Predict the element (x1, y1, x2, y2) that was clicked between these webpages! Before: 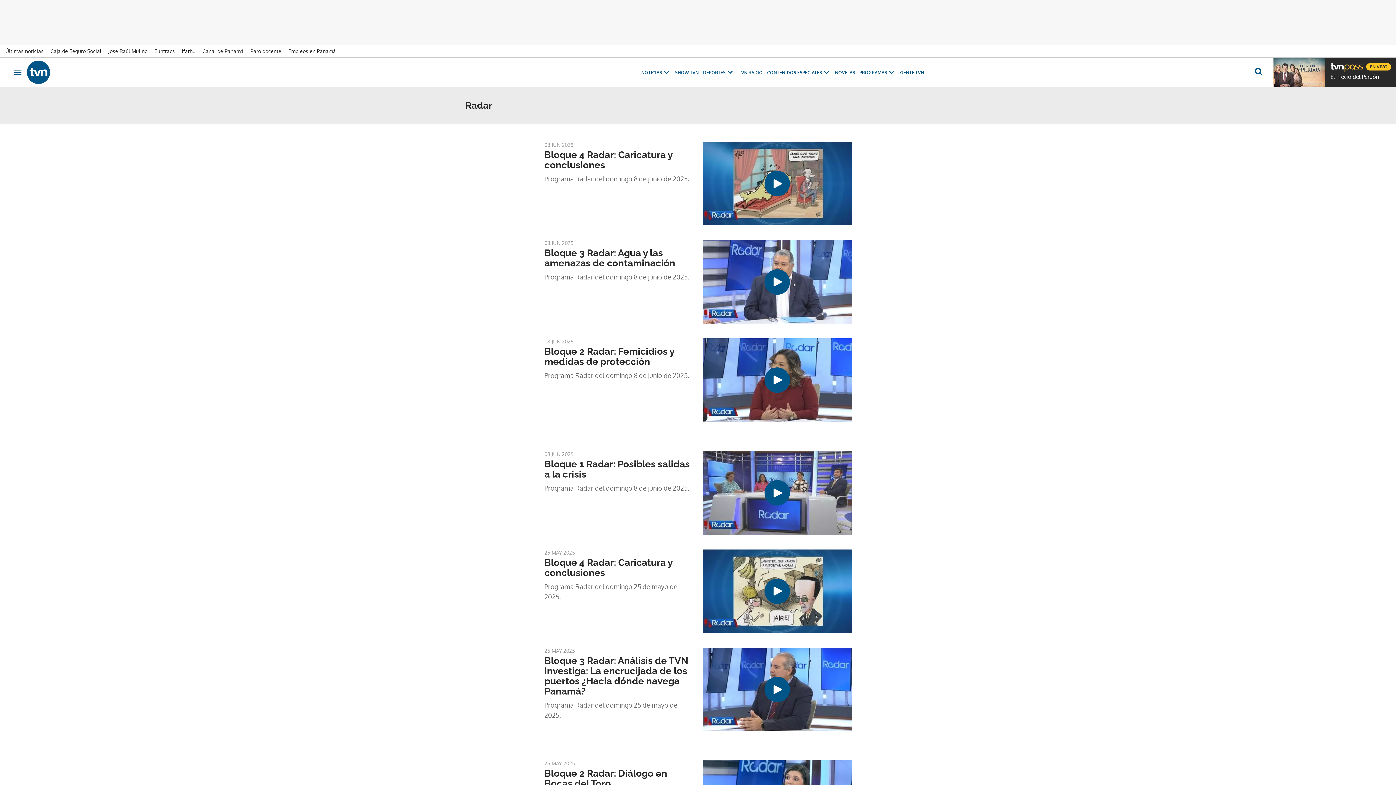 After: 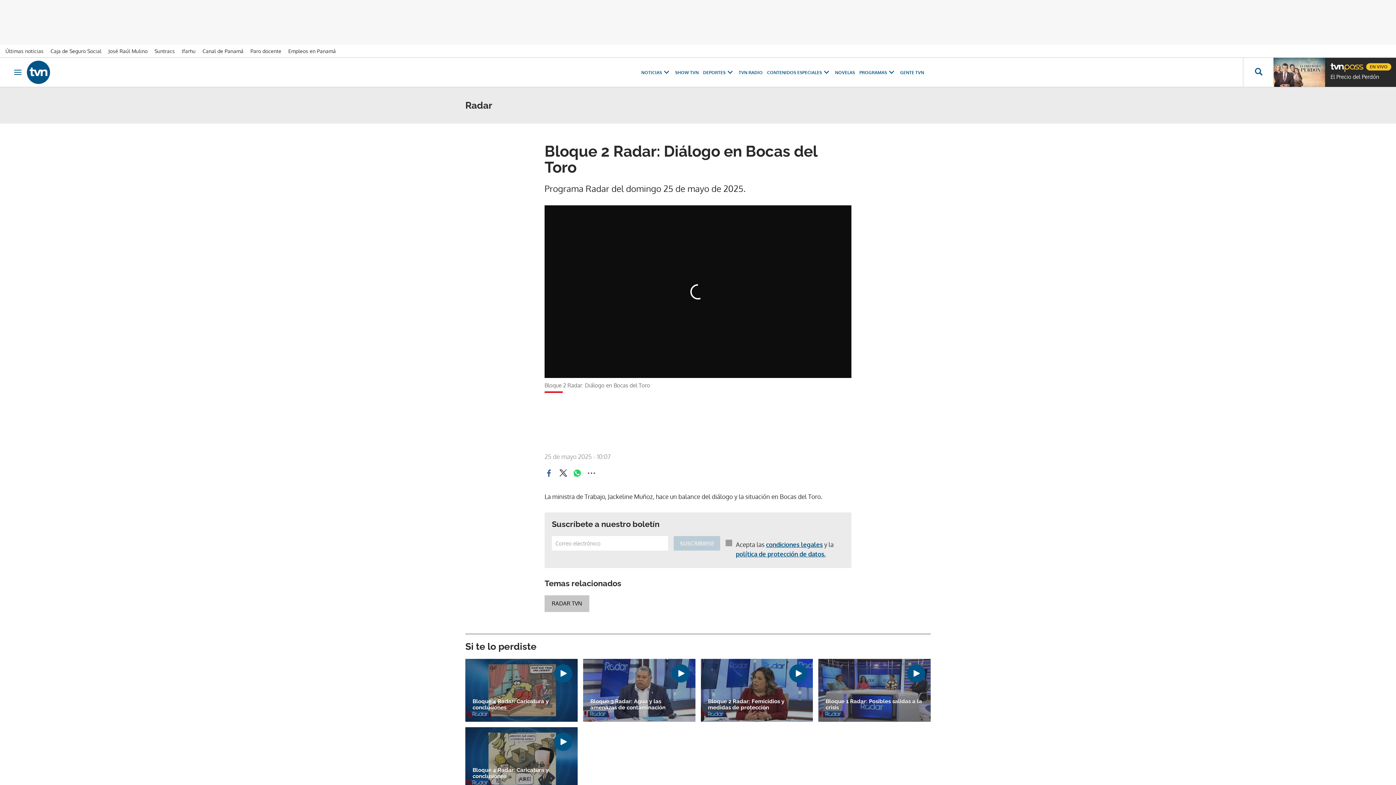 Action: bbox: (544, 768, 693, 789) label: Bloque 2 Radar: Diálogo en Bocas del Toro